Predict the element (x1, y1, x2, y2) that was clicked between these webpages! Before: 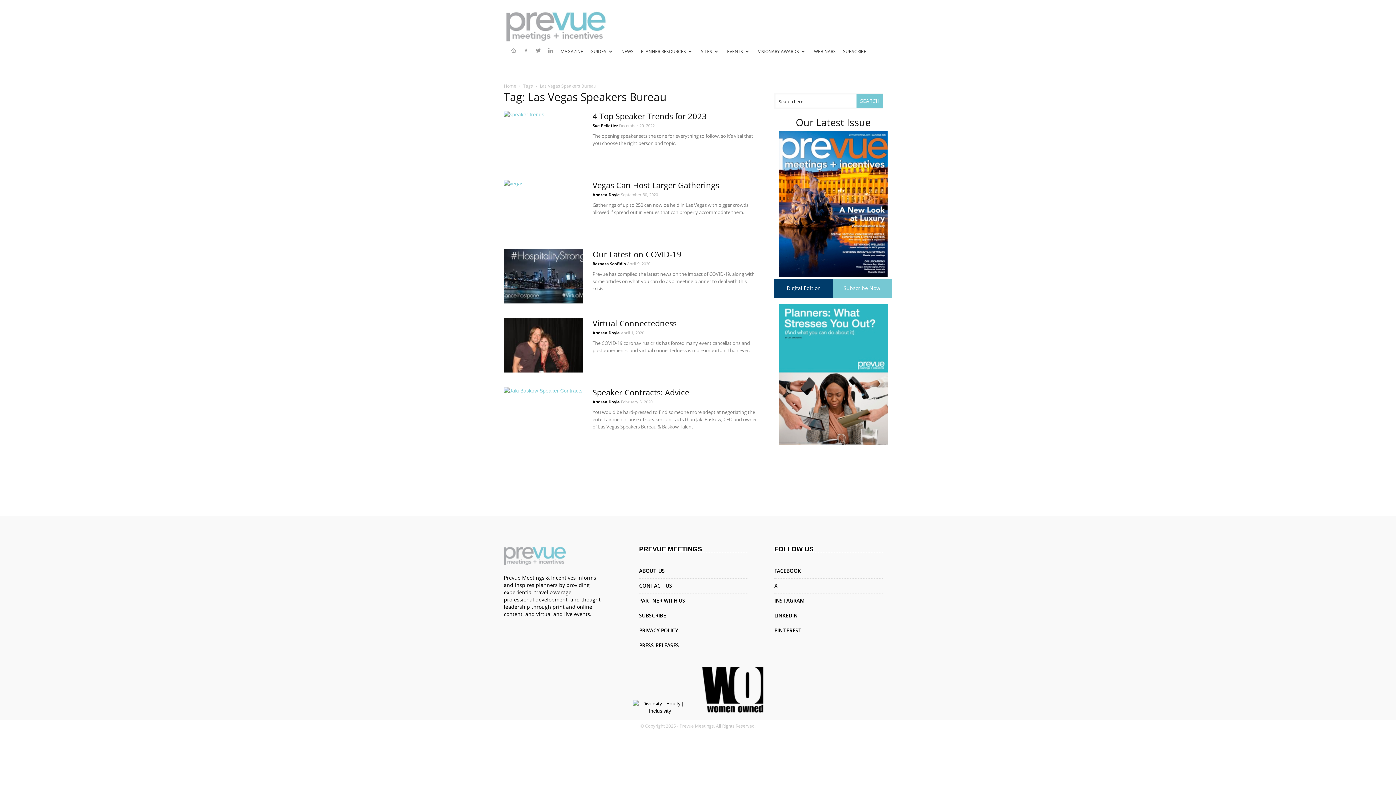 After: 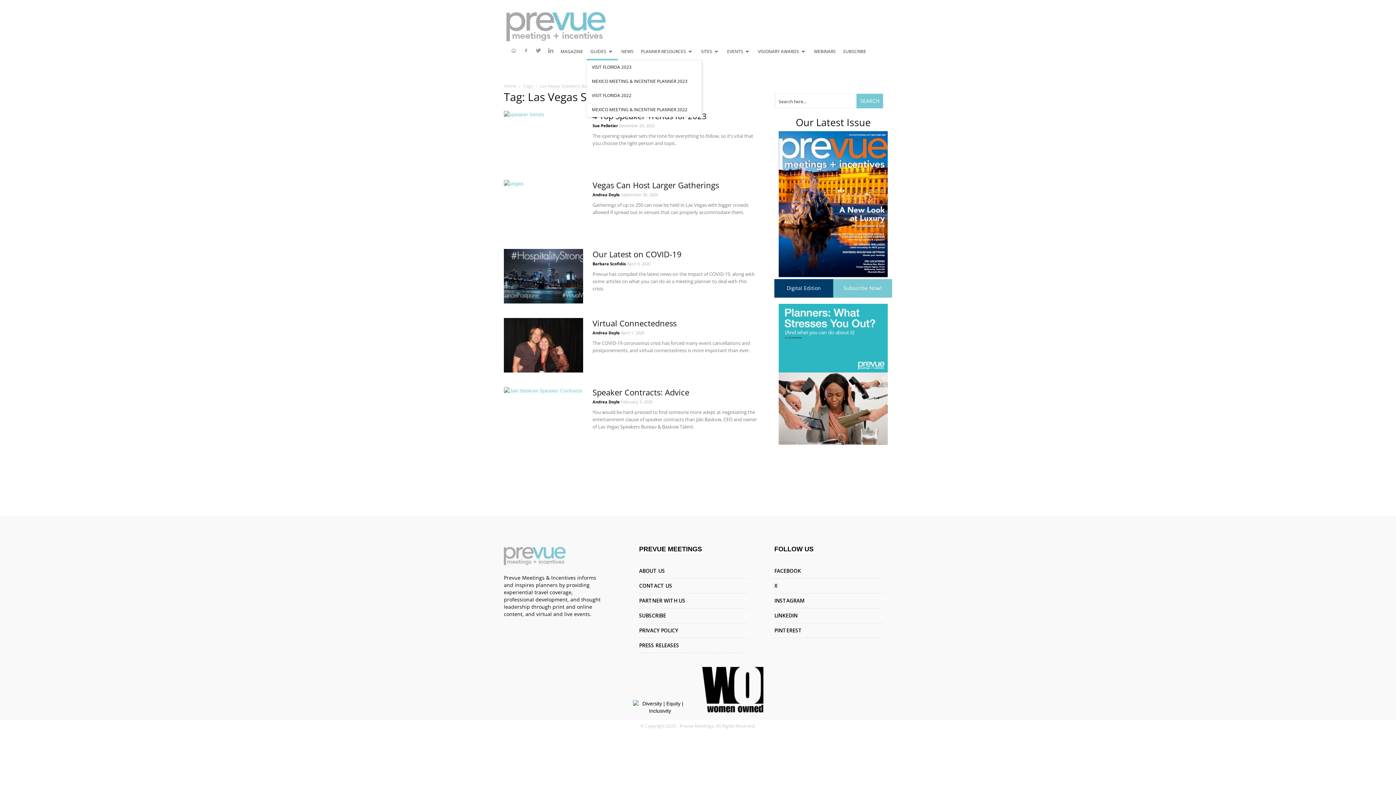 Action: label: GUIDES bbox: (586, 42, 617, 60)